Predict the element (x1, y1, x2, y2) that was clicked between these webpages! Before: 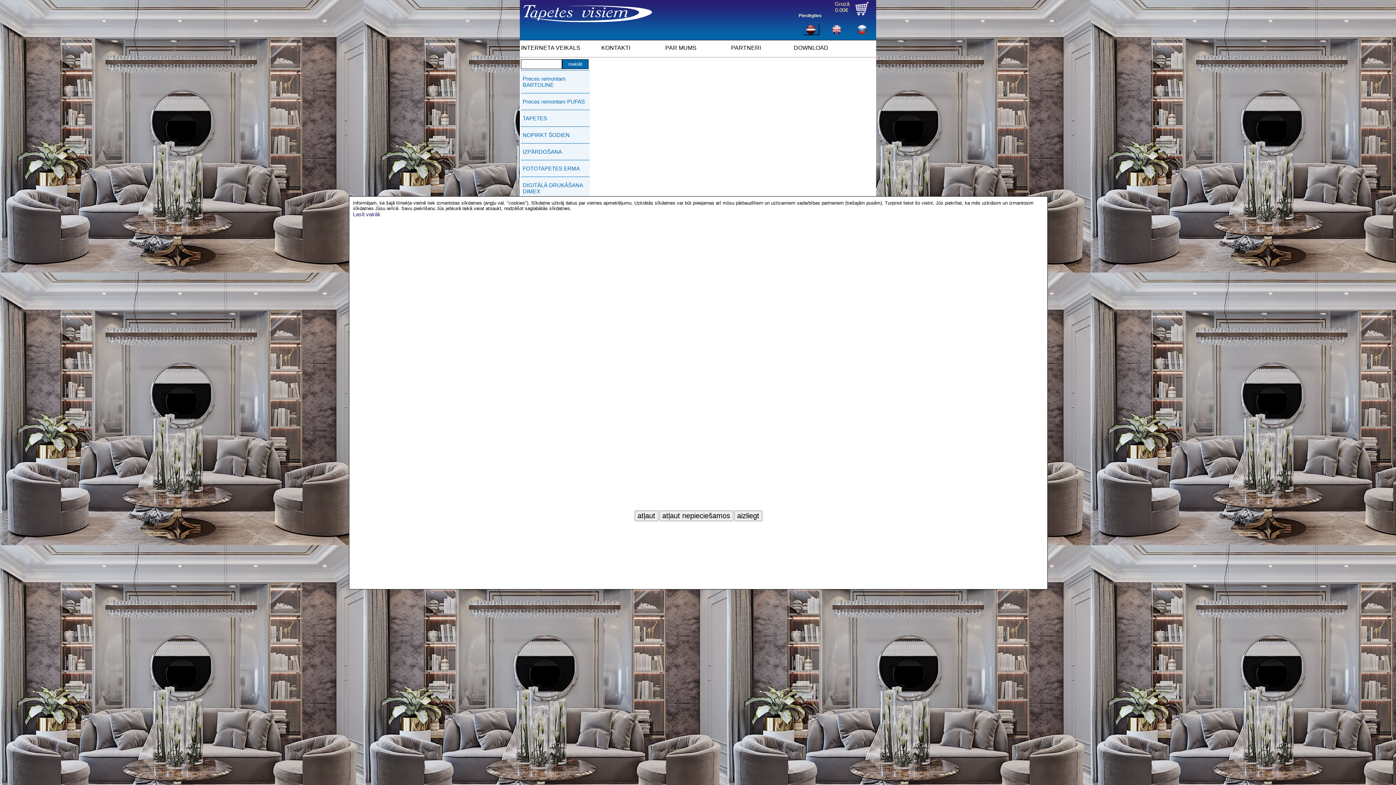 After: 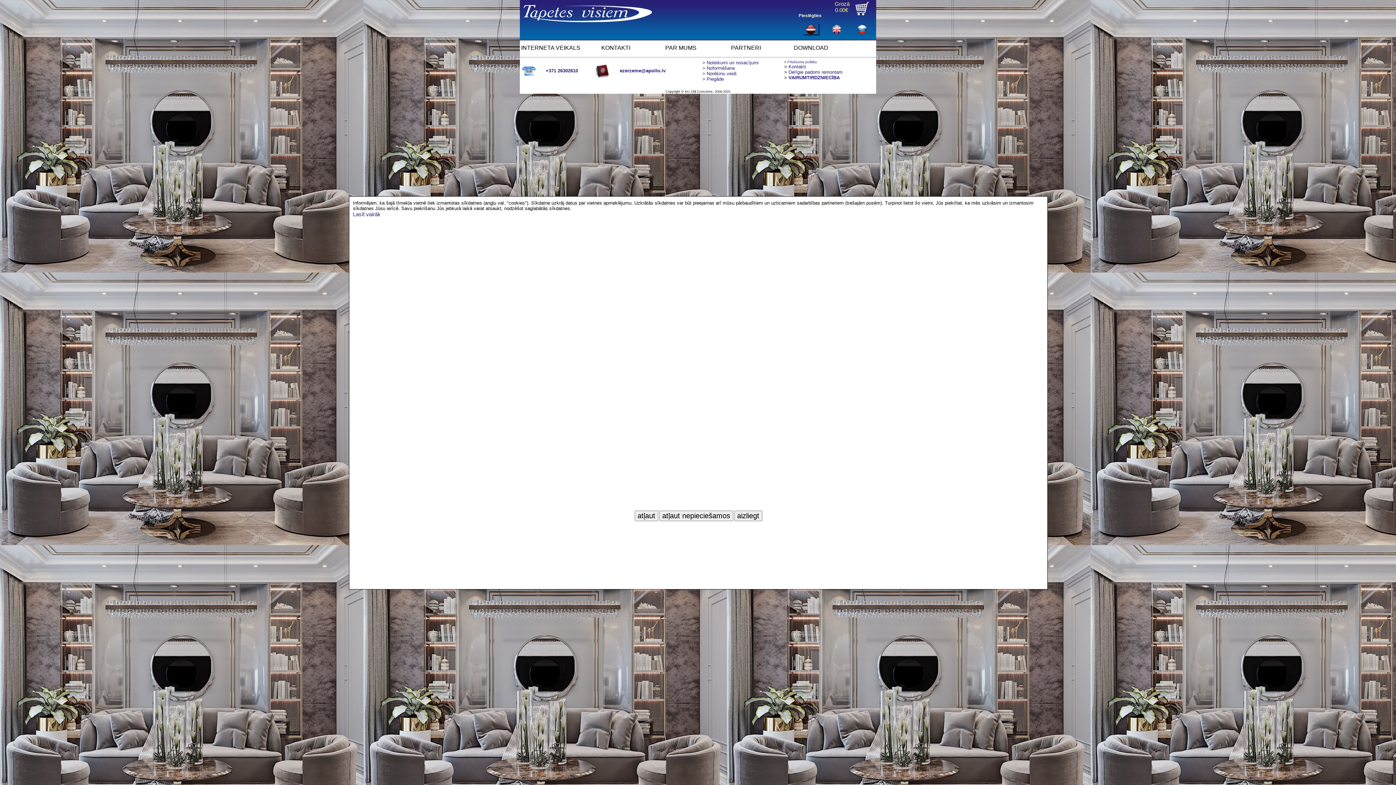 Action: bbox: (834, 0, 849, 13) label: Grozā
0.00€ 